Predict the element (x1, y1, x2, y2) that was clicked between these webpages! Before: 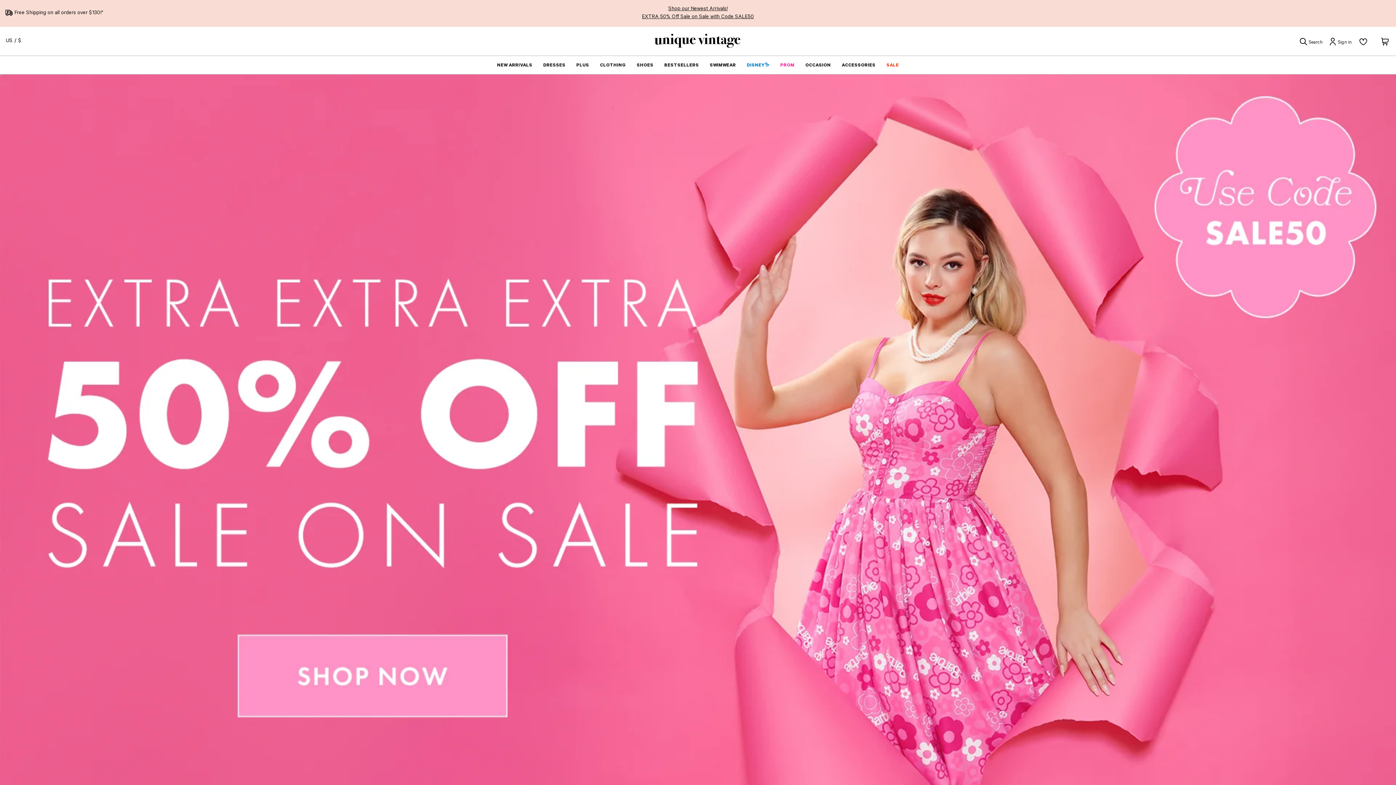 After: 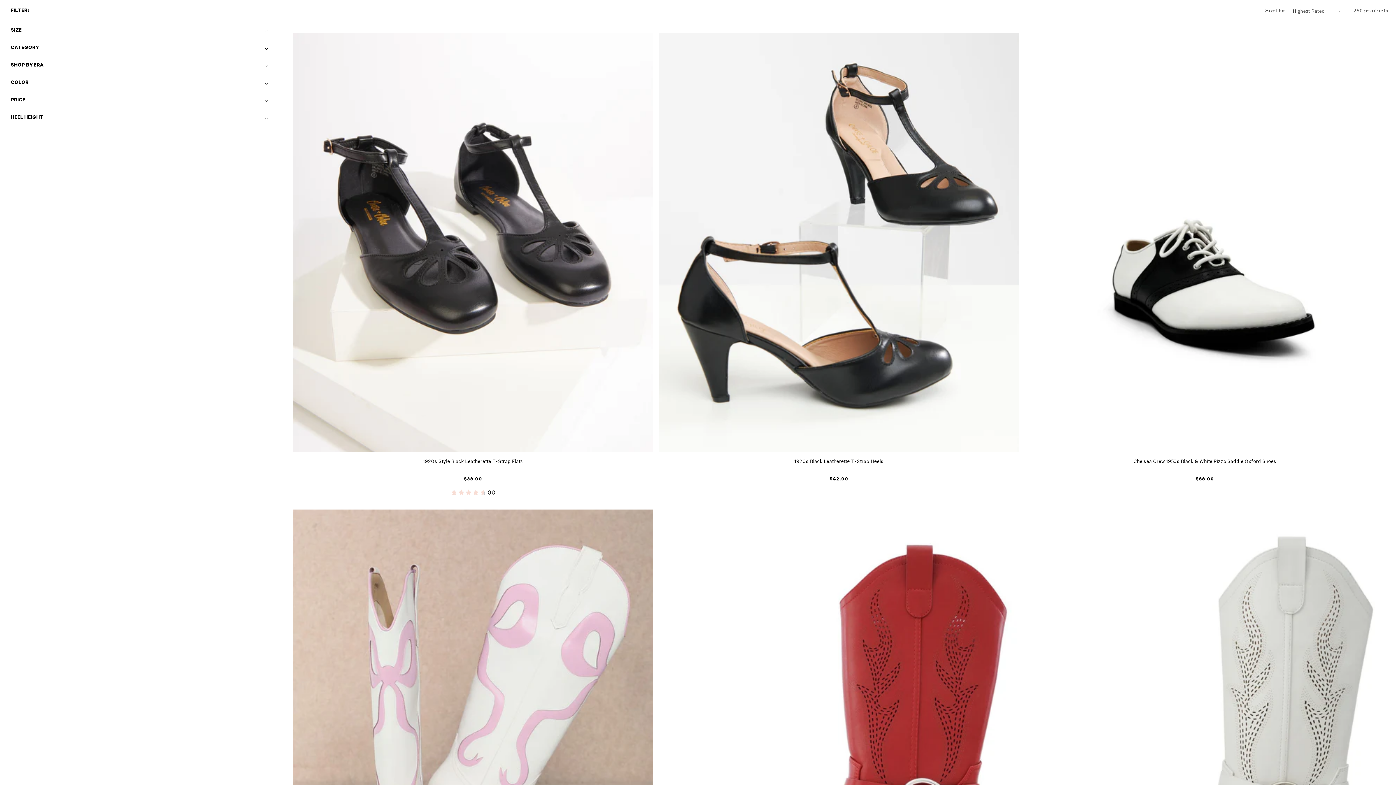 Action: label: SHOES bbox: (636, 63, 653, 68)